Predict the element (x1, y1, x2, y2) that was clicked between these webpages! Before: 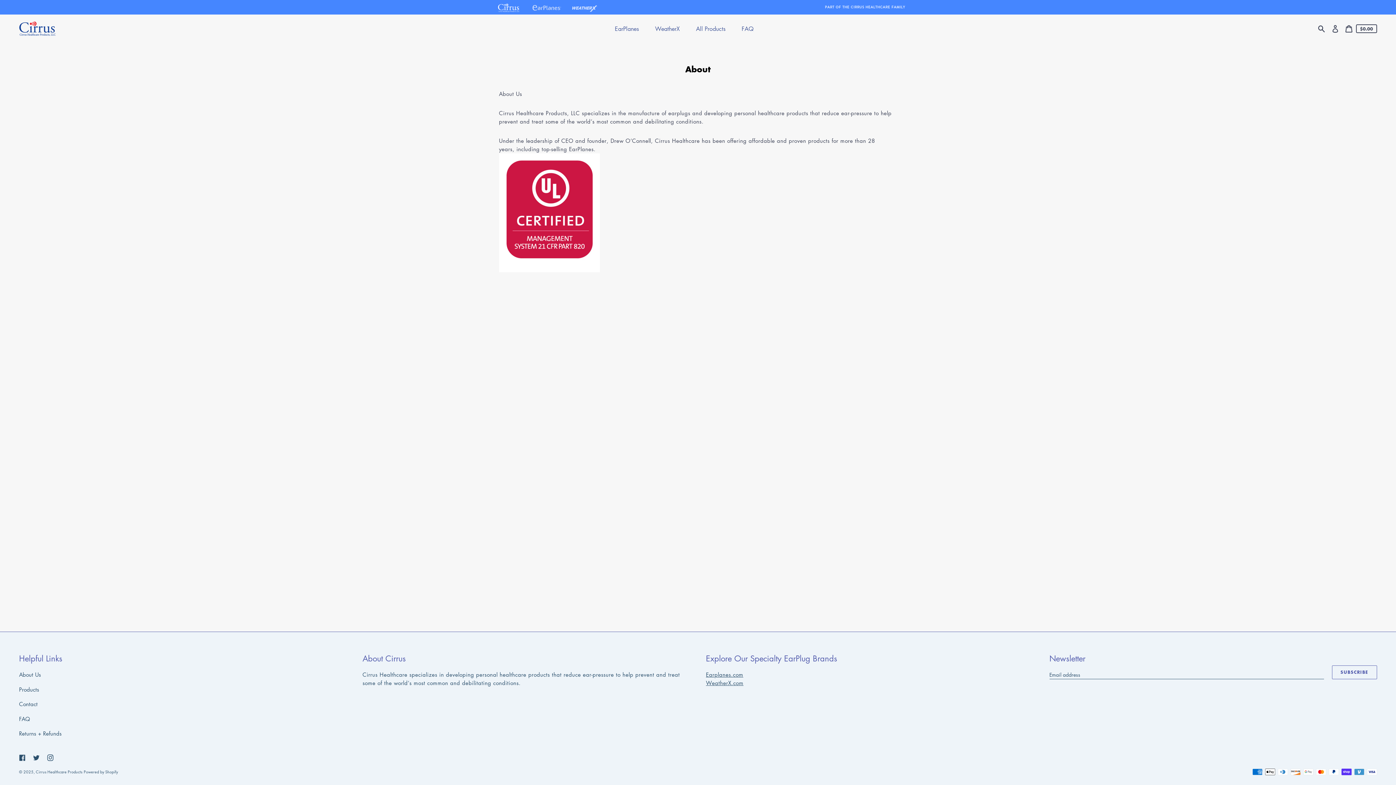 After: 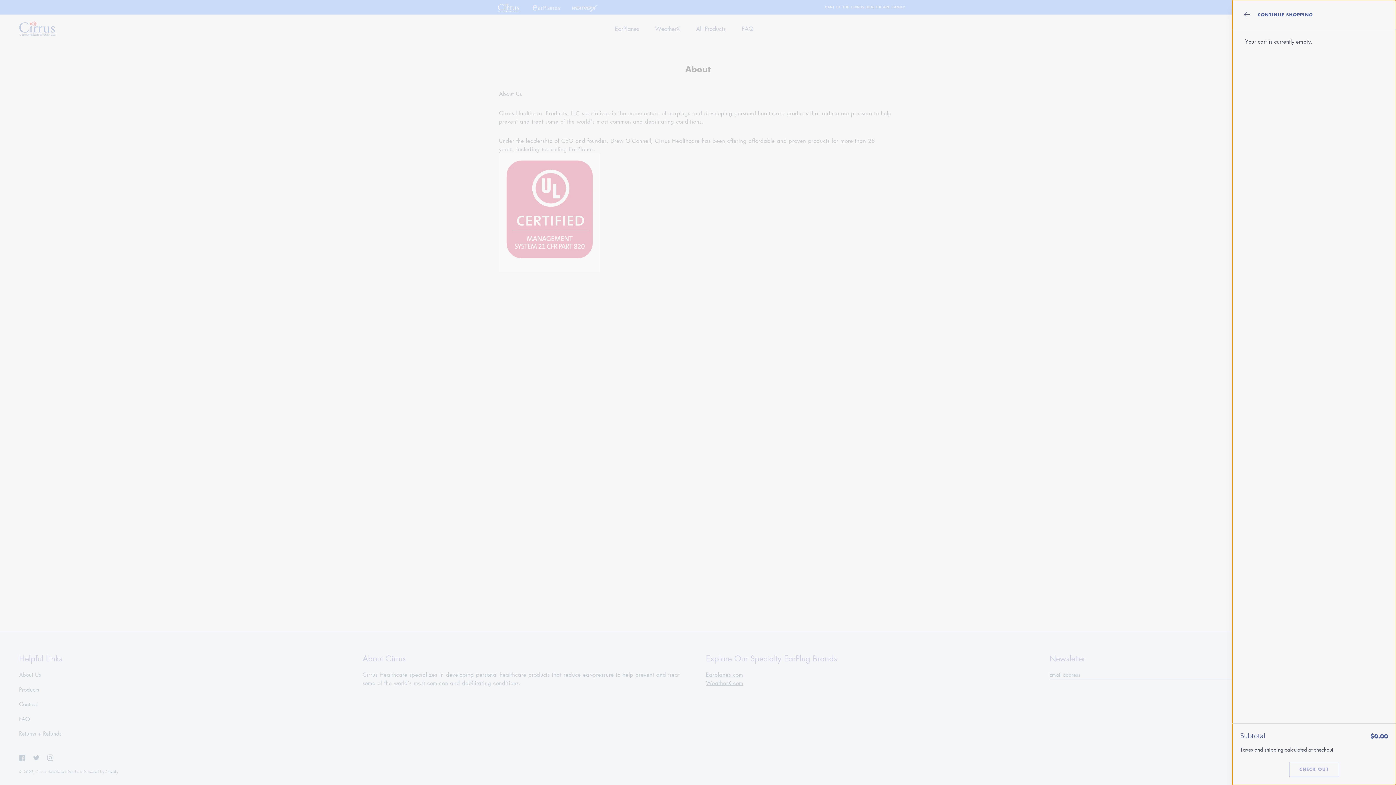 Action: bbox: (1342, 21, 1356, 35) label: Cart